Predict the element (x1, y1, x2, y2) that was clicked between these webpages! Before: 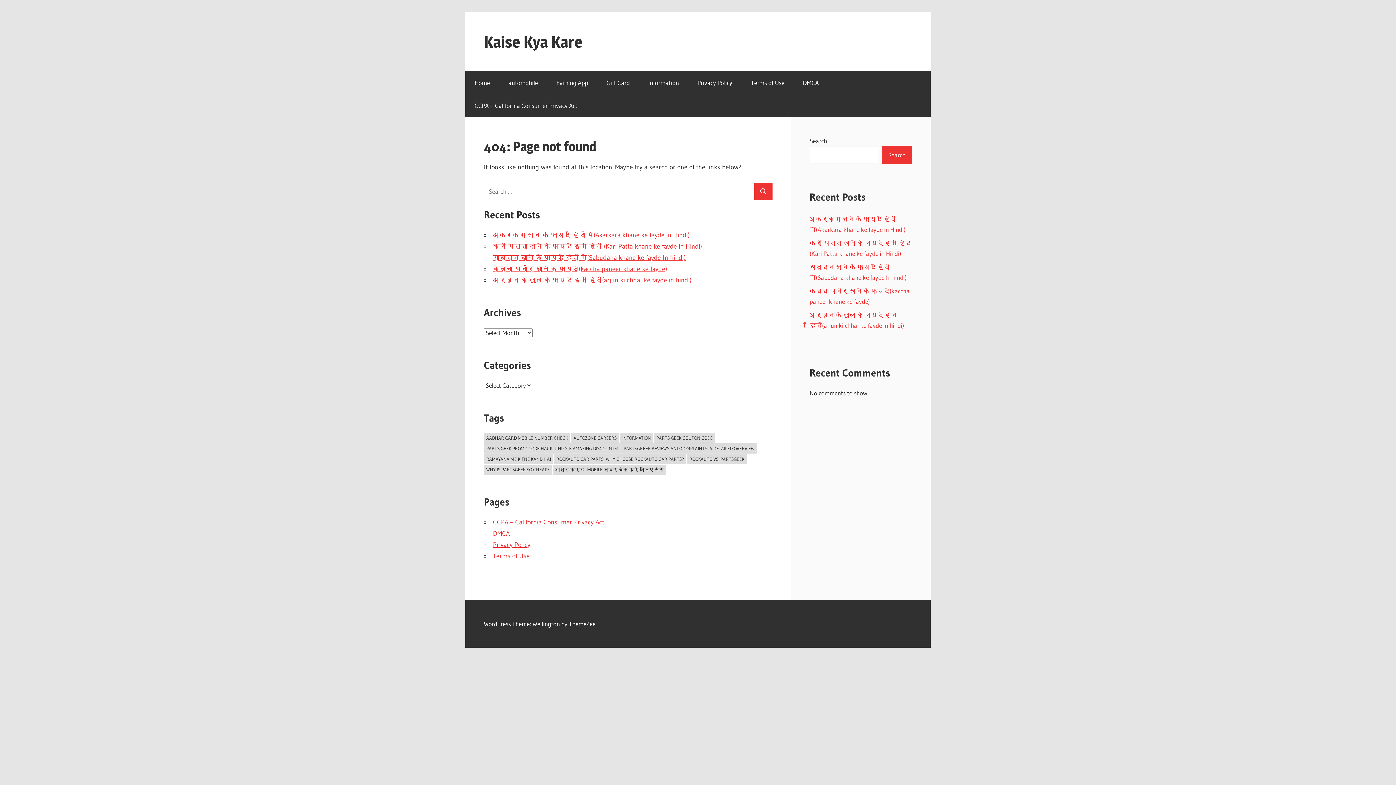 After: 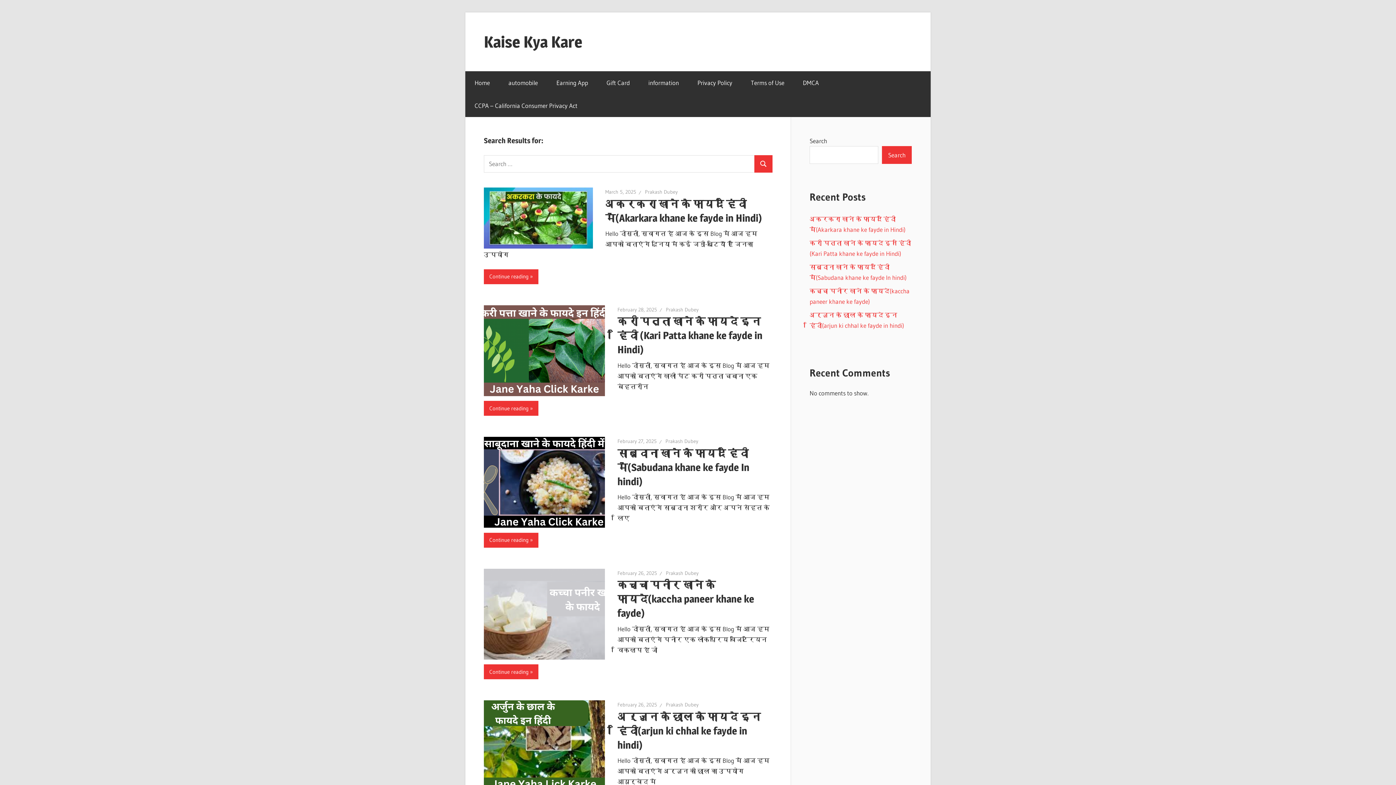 Action: bbox: (754, 182, 772, 200) label: Search